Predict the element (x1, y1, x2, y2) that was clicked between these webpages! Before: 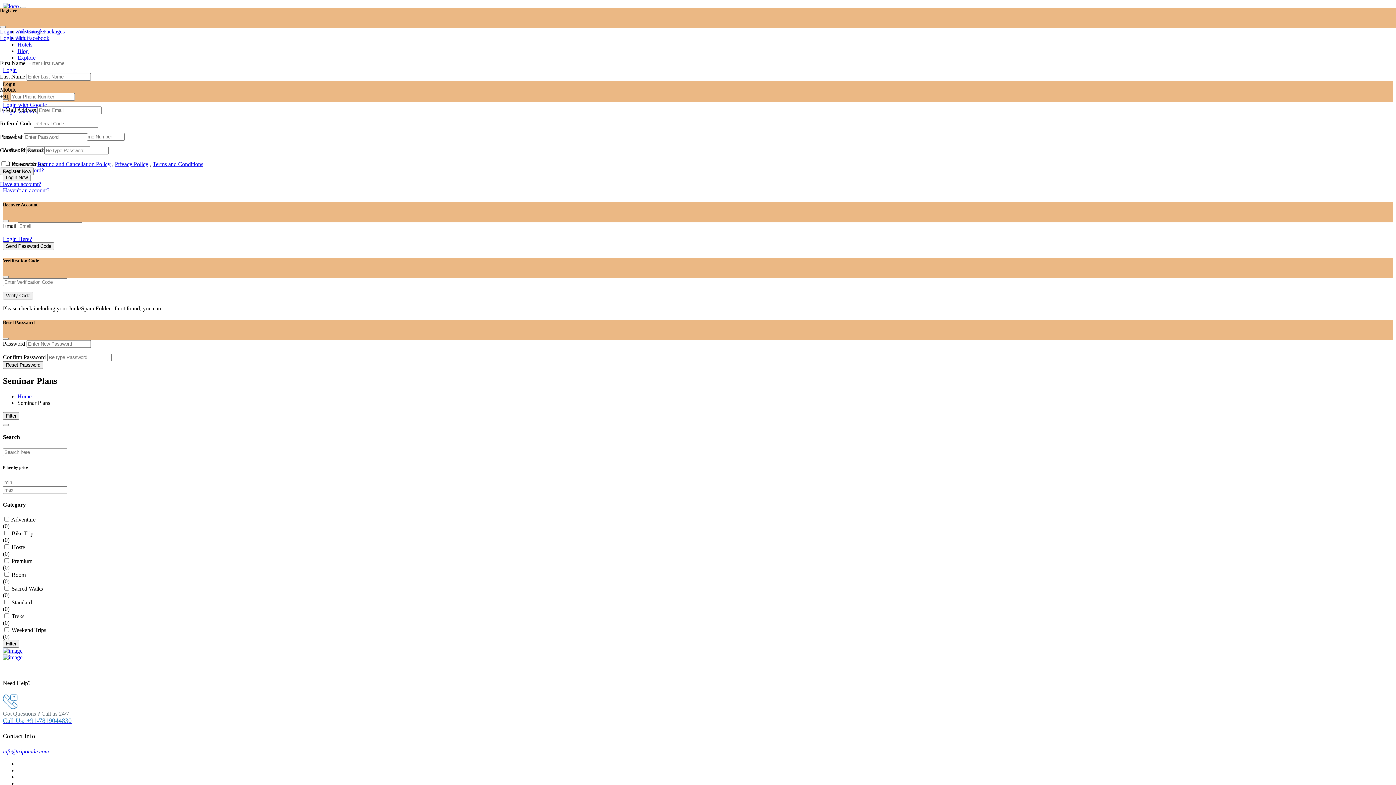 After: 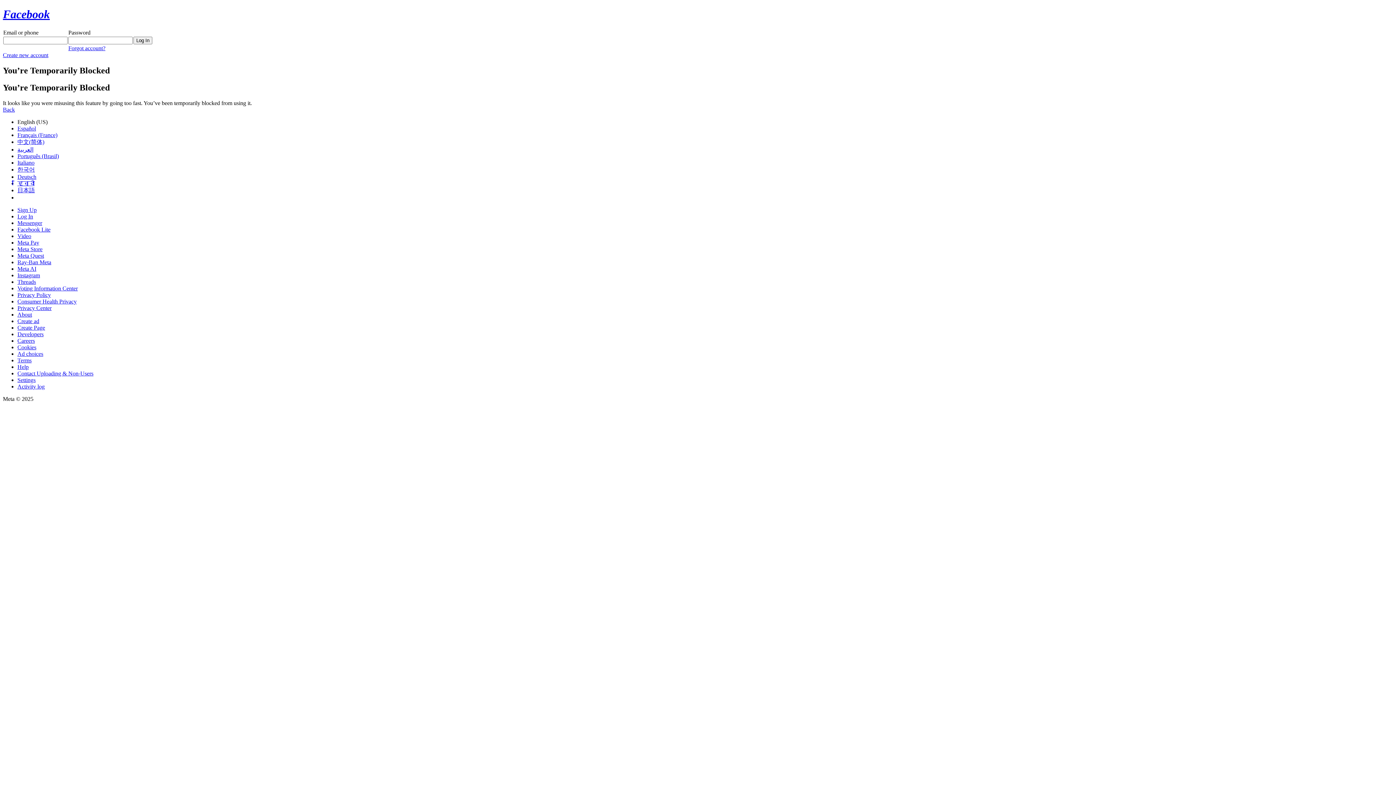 Action: bbox: (0, 35, 49, 41) label: Login with Facebook